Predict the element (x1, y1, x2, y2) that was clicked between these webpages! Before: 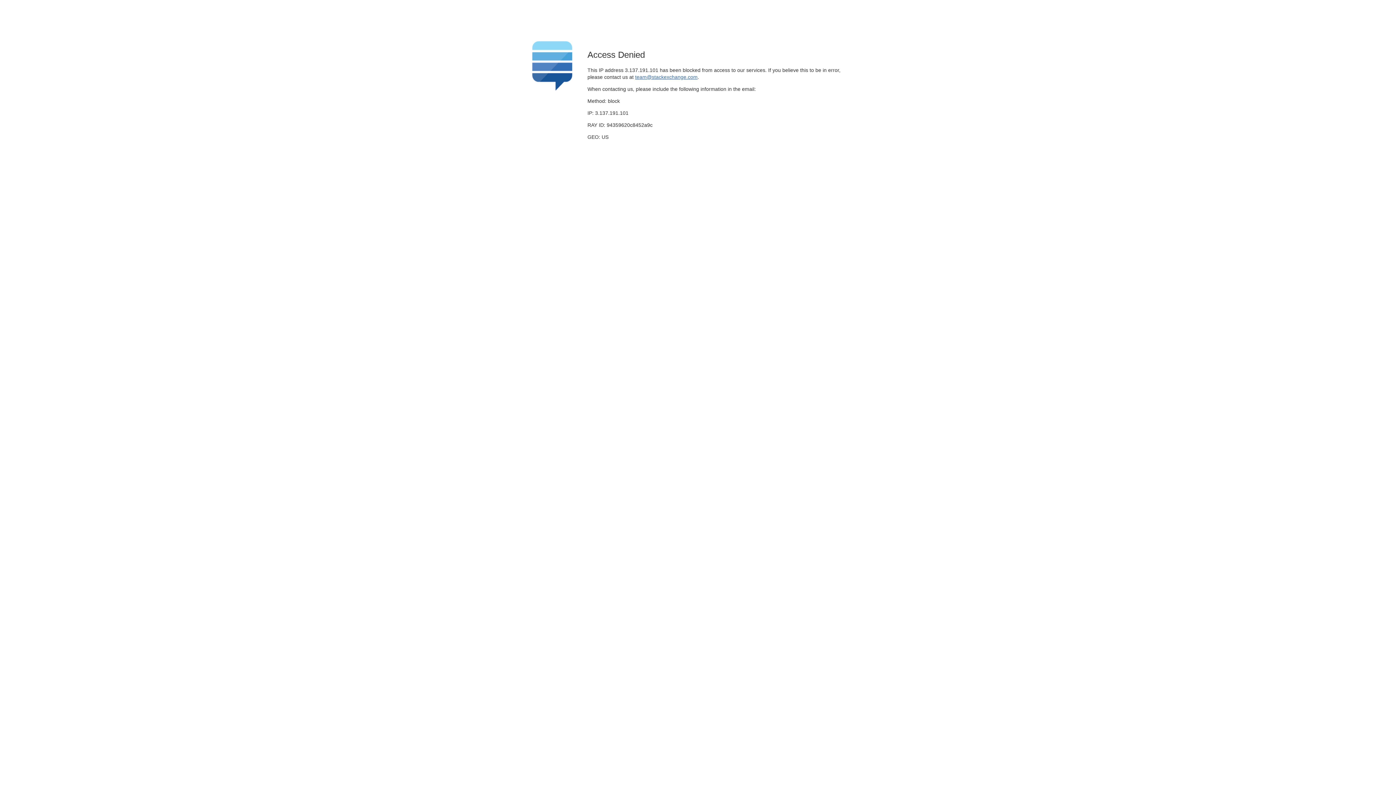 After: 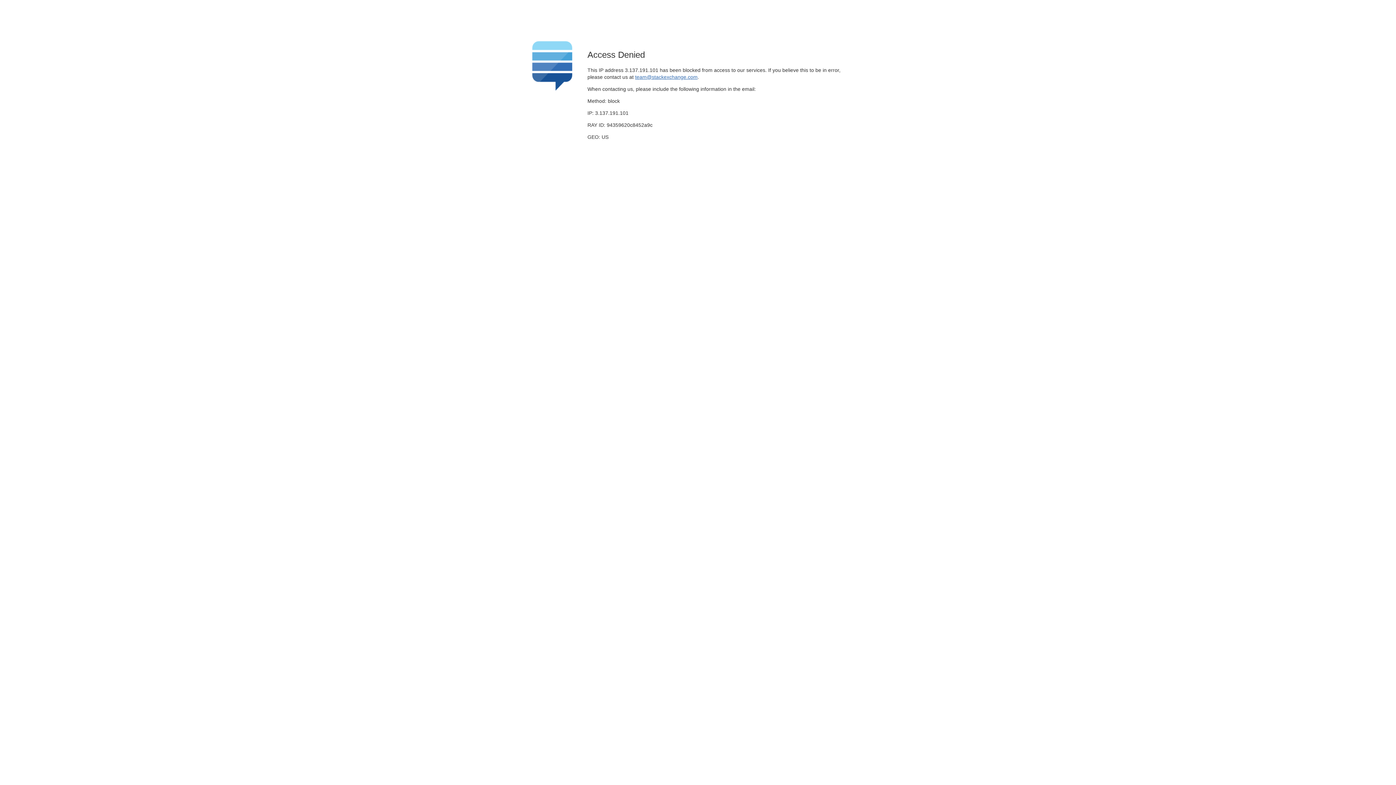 Action: label: team@stackexchange.com bbox: (635, 74, 697, 79)